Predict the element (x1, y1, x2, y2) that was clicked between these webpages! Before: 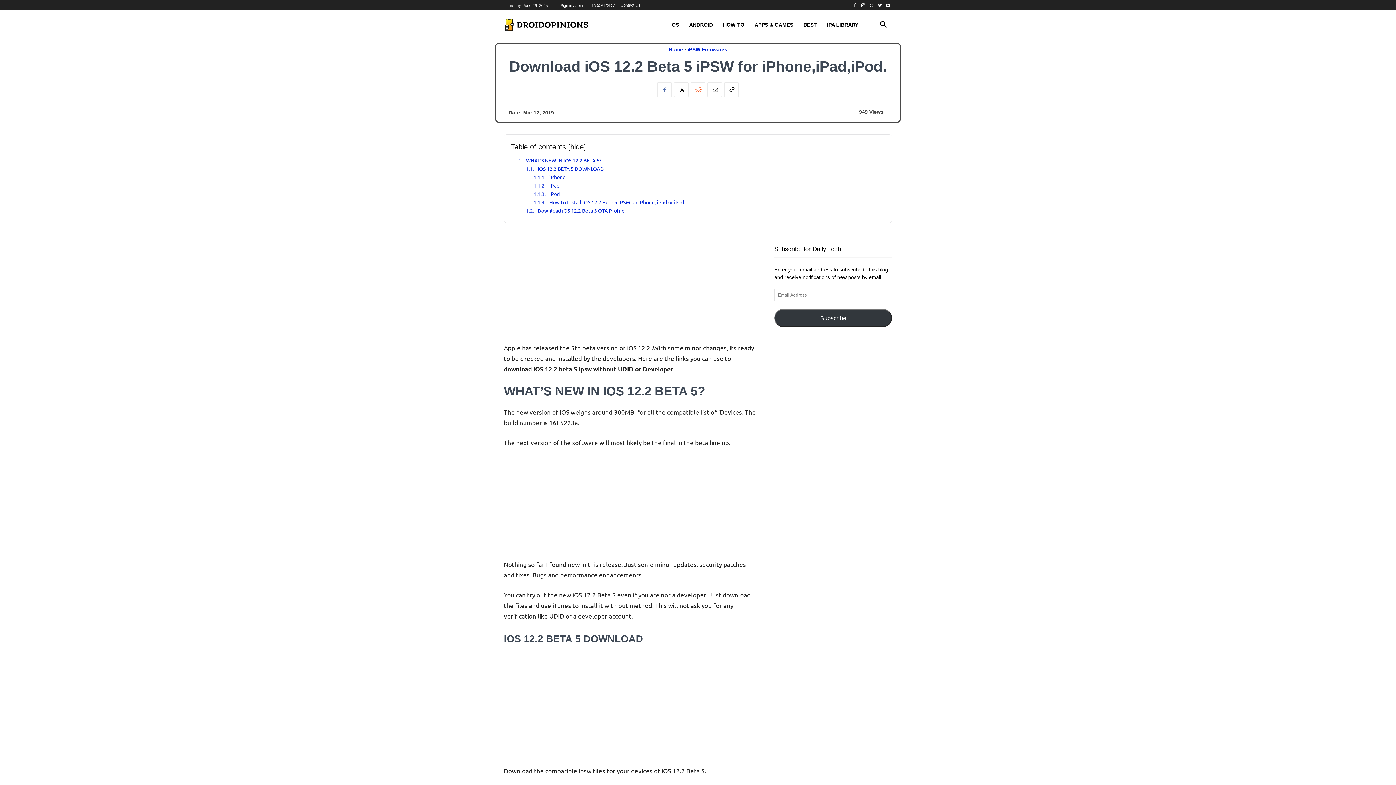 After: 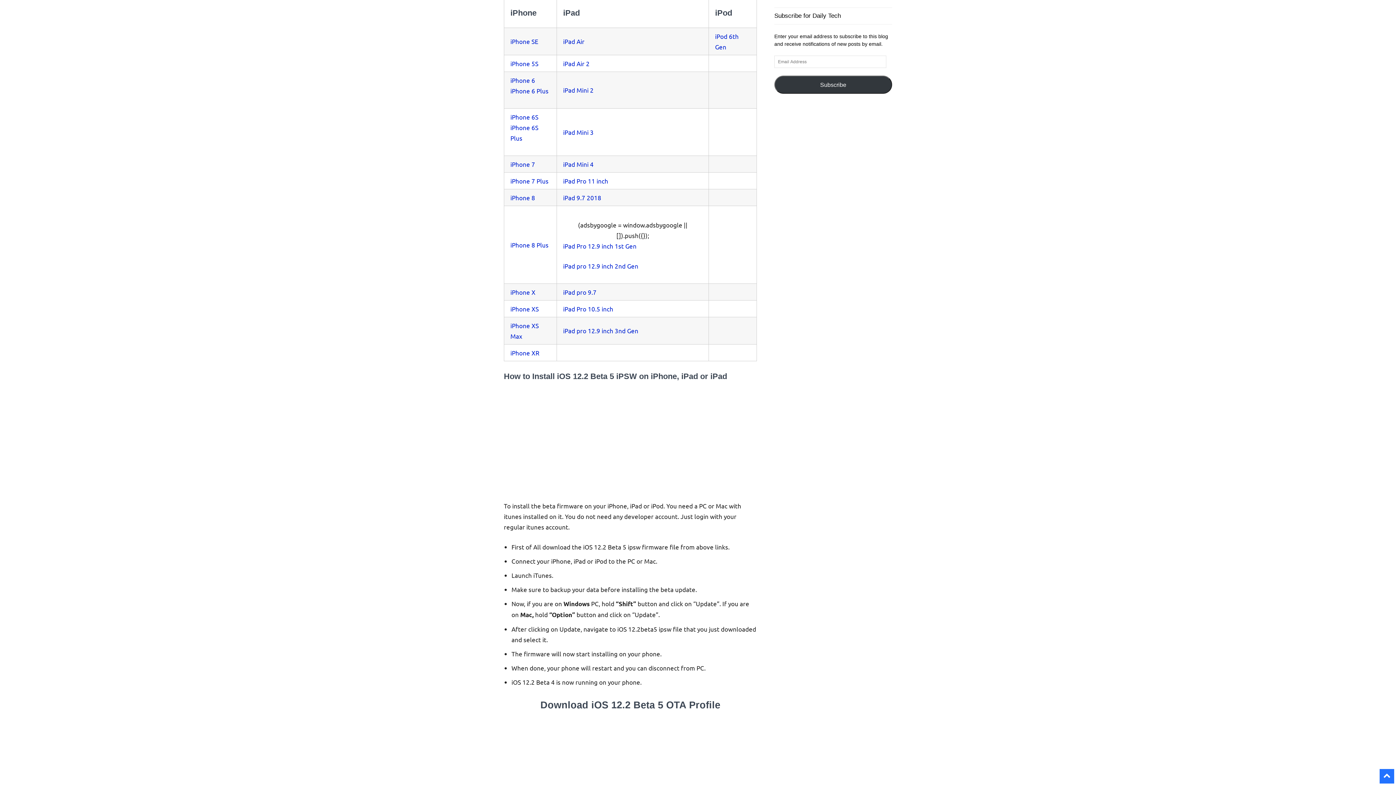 Action: bbox: (533, 173, 885, 180) label: iPhone